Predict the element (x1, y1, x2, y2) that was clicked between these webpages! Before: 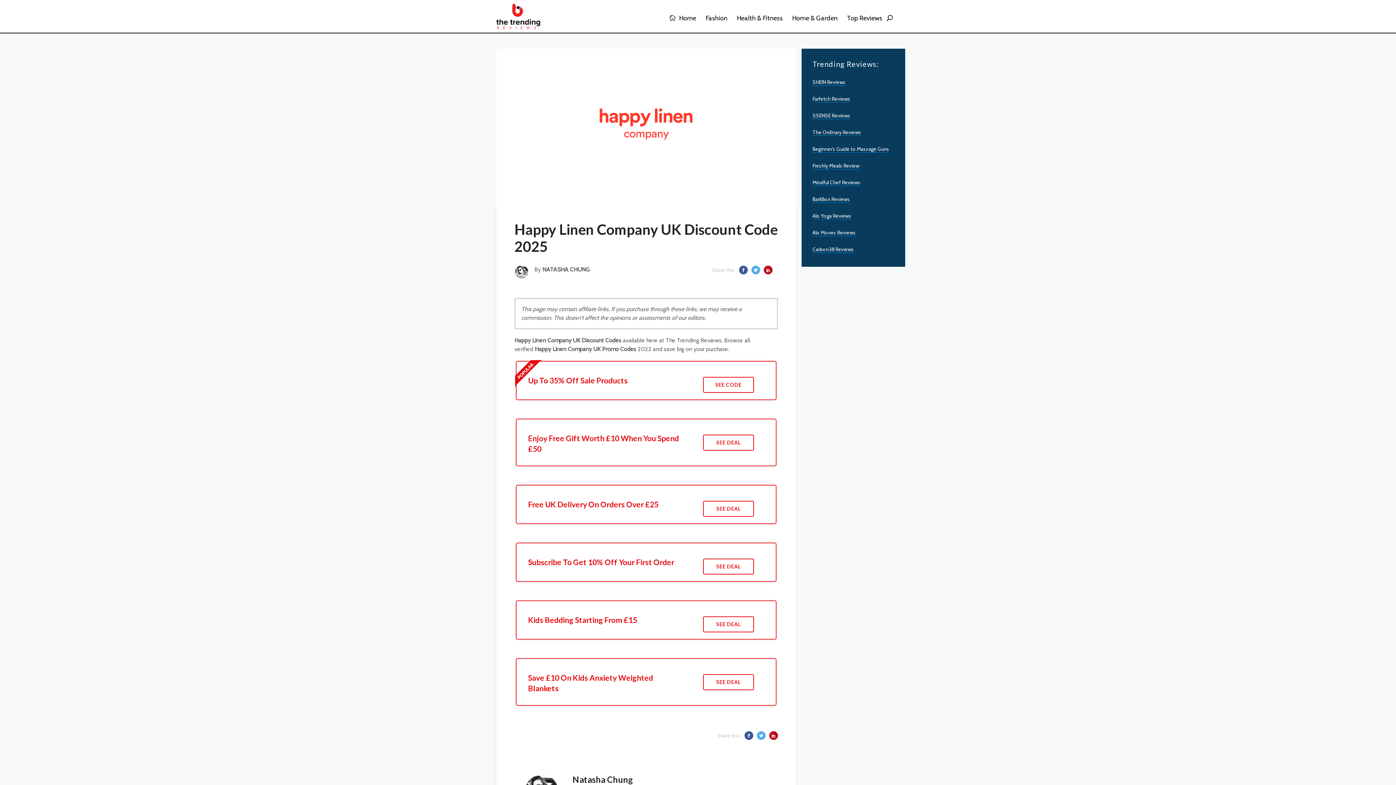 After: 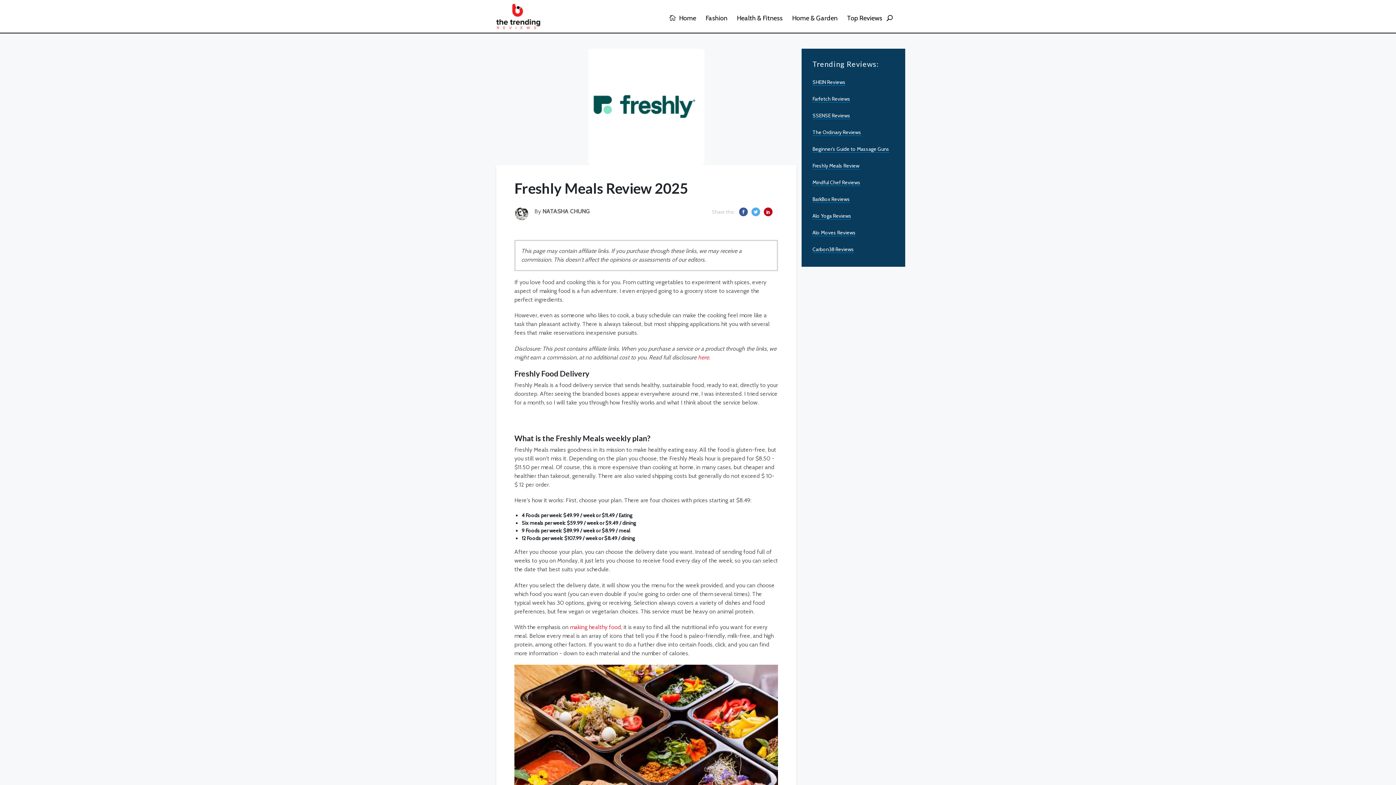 Action: label: Freshly Meals Review bbox: (812, 162, 859, 169)